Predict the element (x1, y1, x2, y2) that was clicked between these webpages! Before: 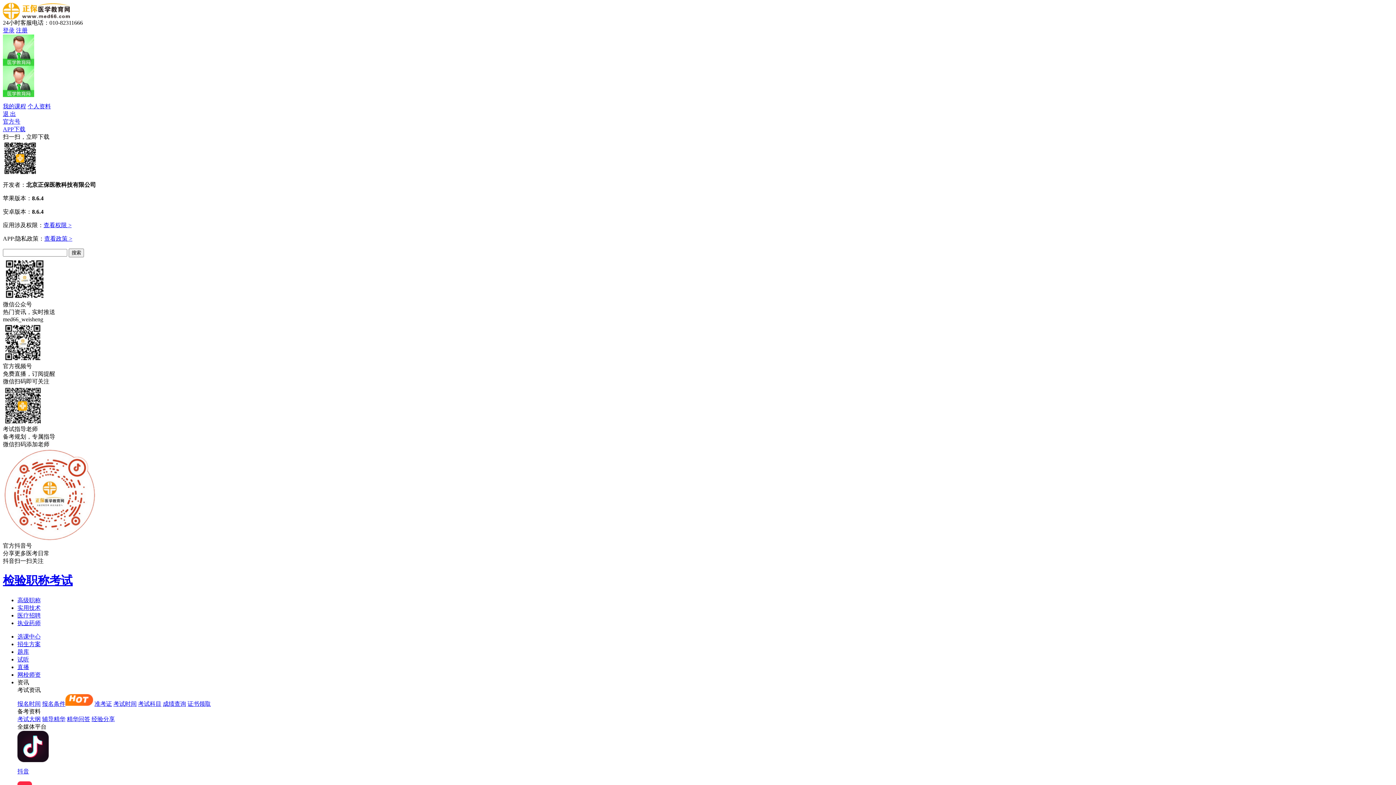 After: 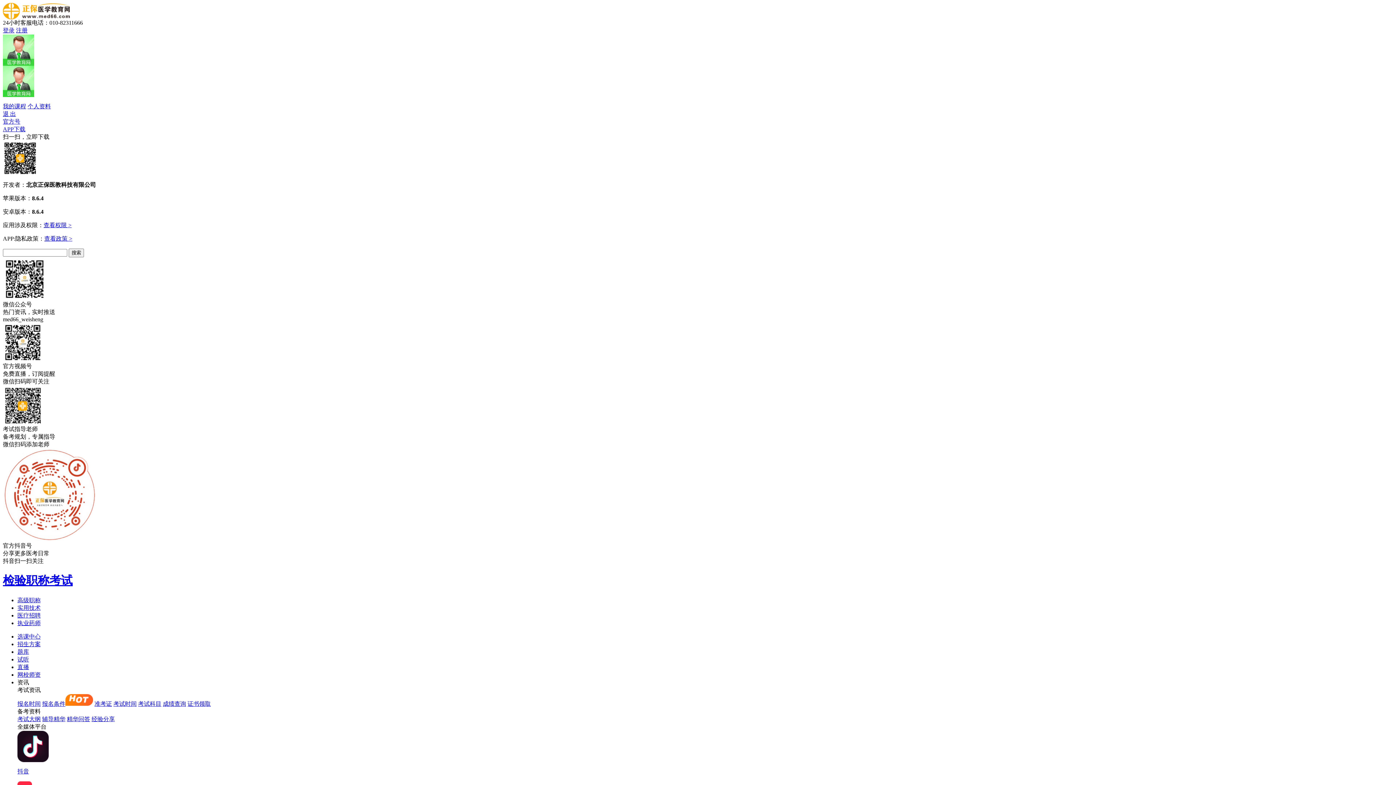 Action: bbox: (17, 605, 40, 611) label: 实用技术